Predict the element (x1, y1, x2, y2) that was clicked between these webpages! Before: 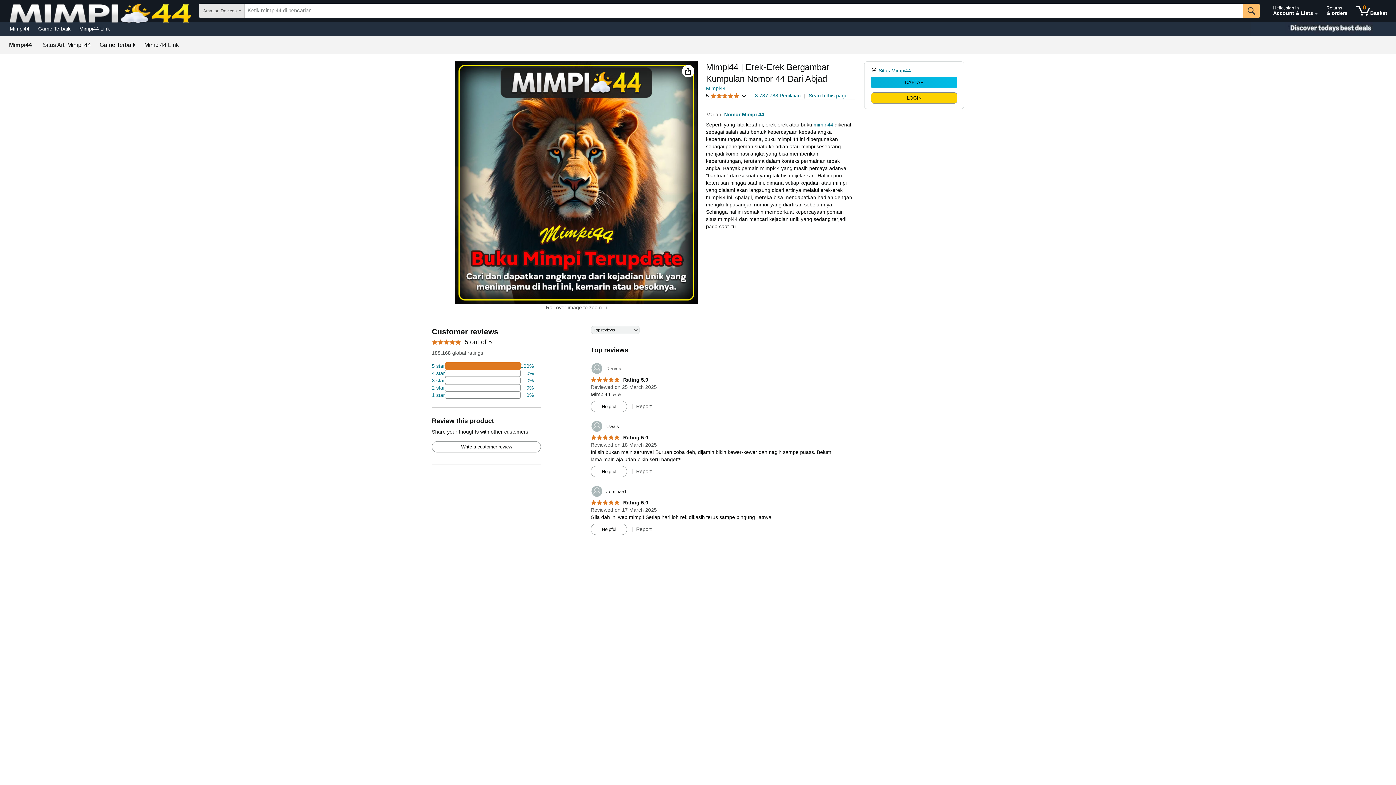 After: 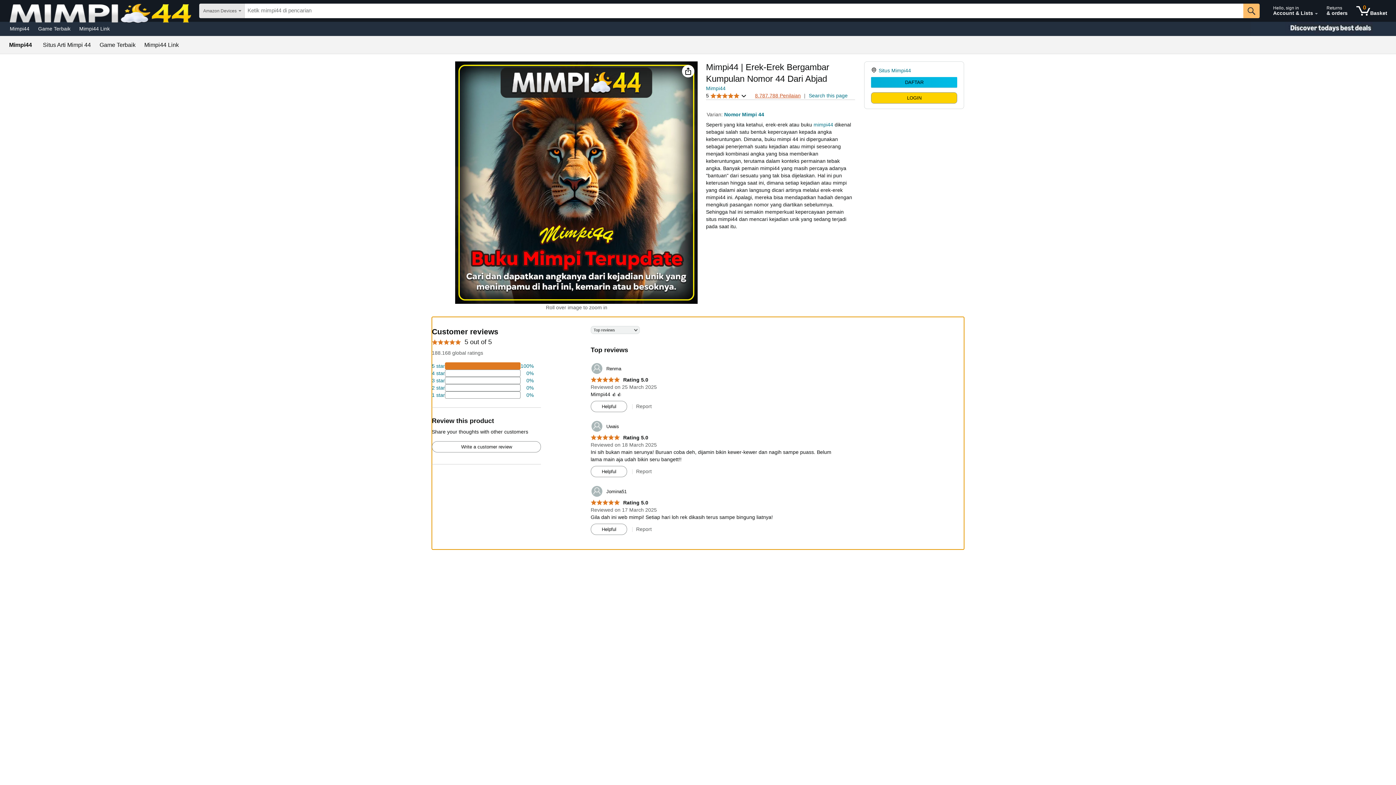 Action: label: 8.787.788 Penilaian bbox: (755, 92, 800, 98)